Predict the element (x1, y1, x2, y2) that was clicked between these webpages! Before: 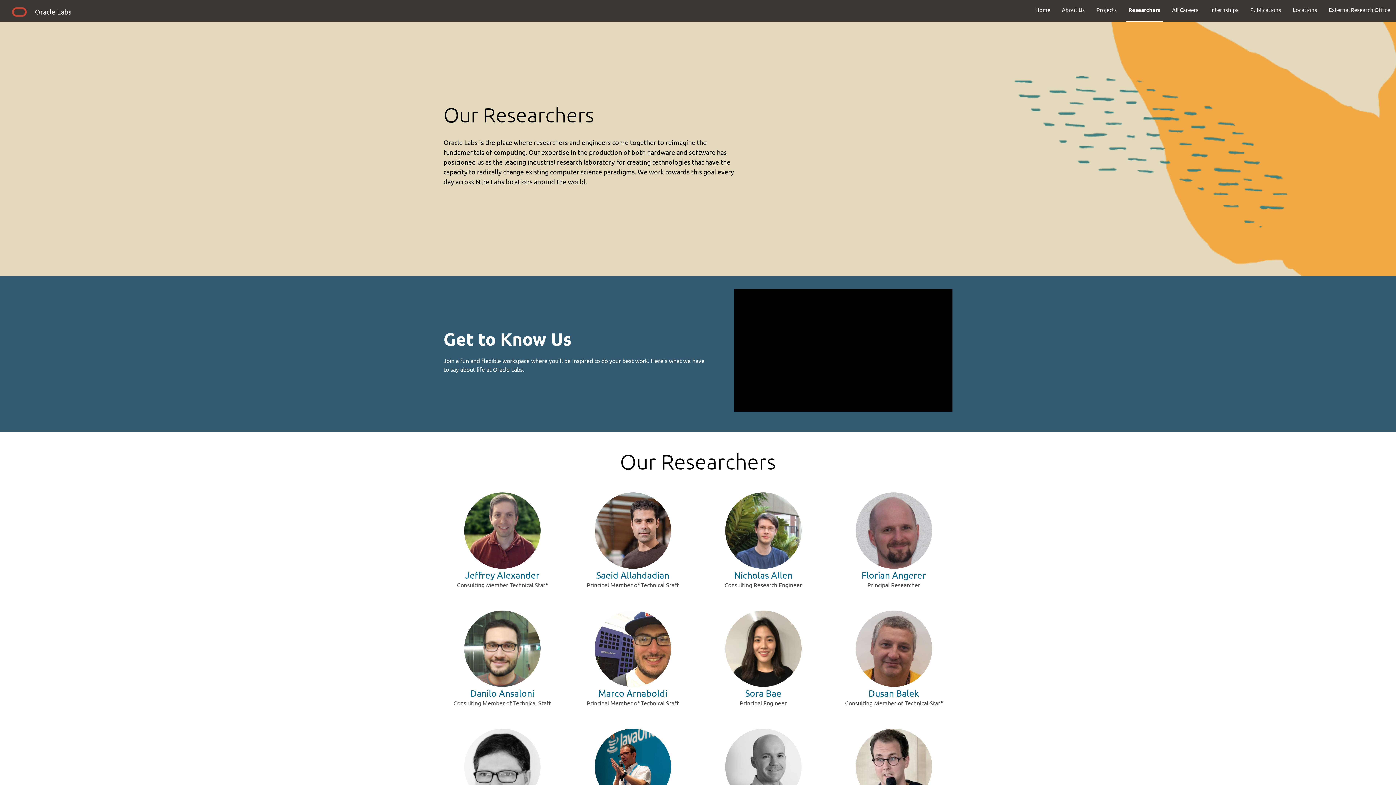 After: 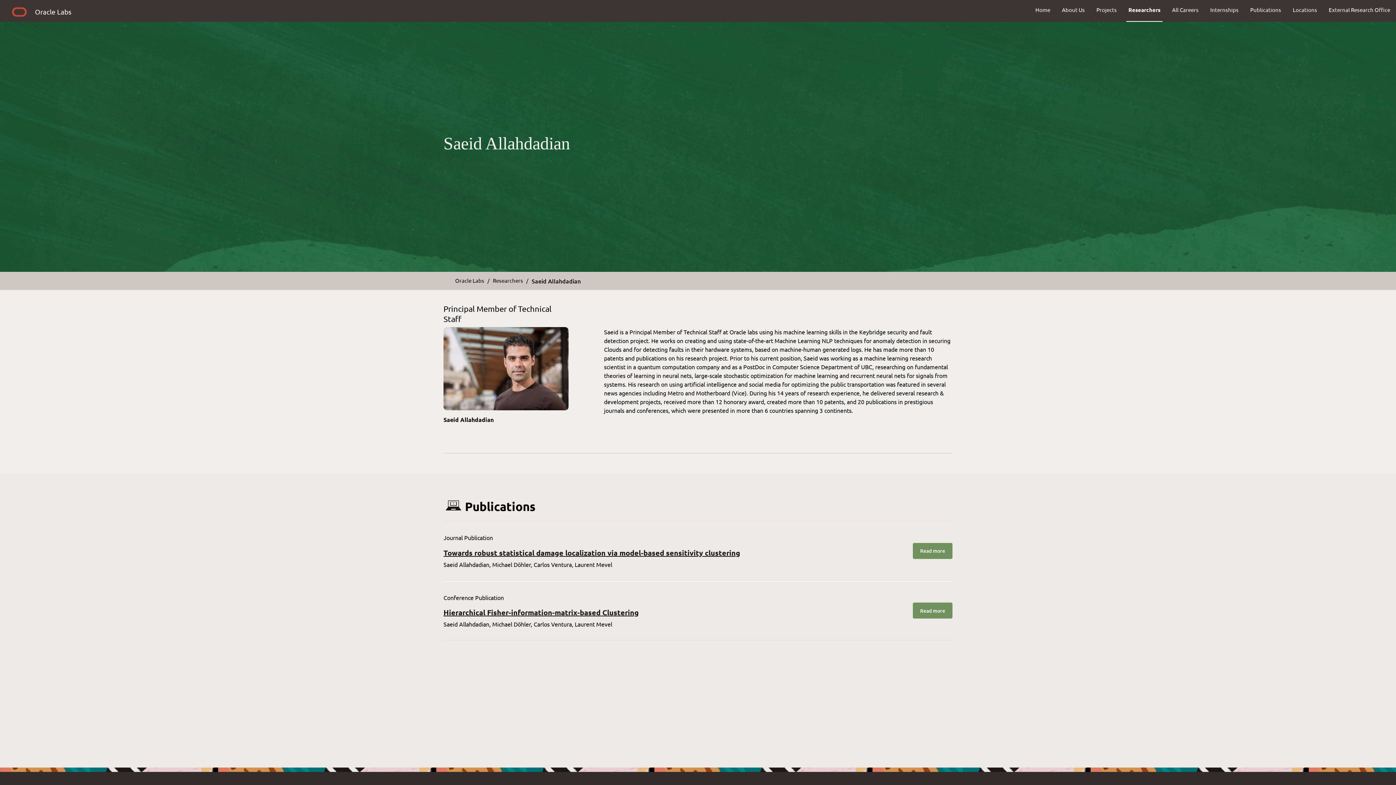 Action: bbox: (596, 569, 669, 581) label: Saeid Allahdadian